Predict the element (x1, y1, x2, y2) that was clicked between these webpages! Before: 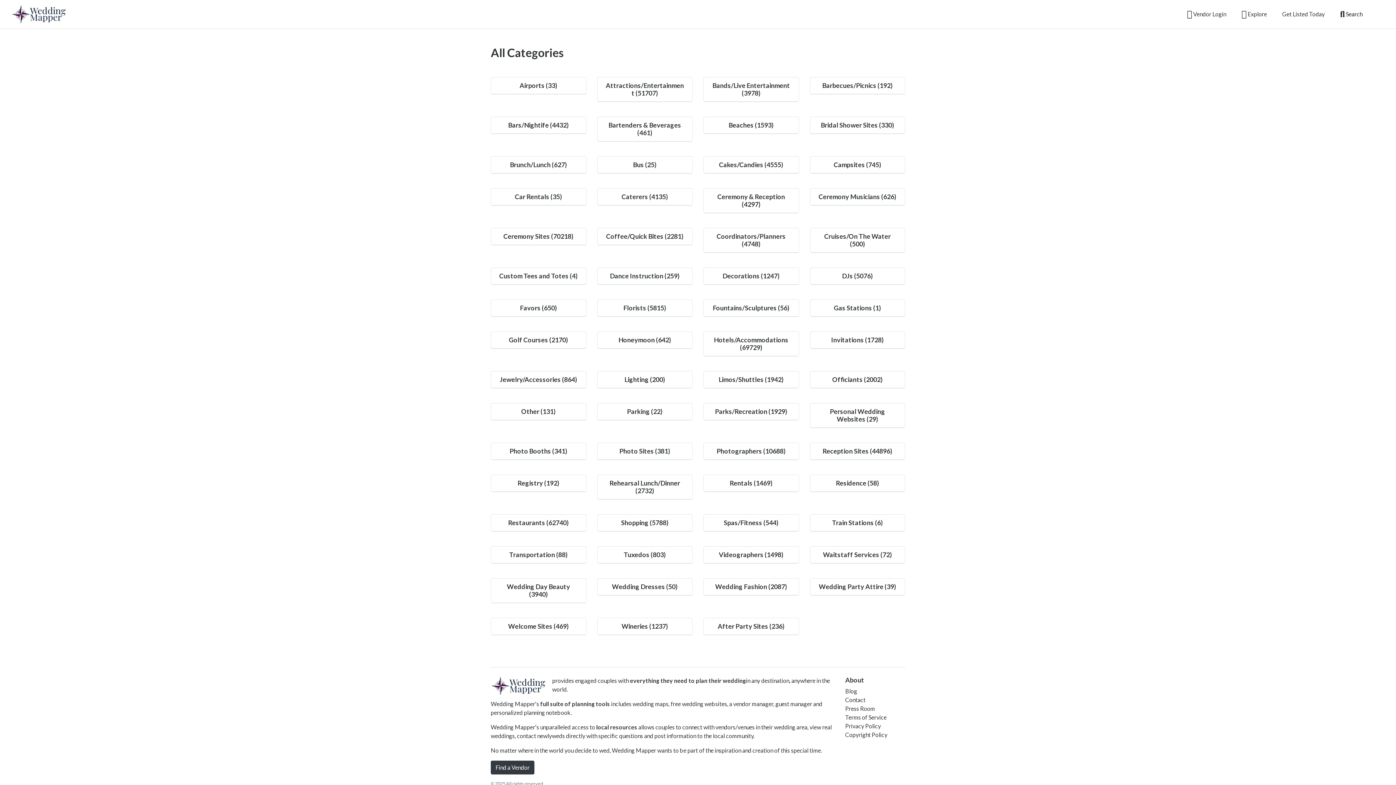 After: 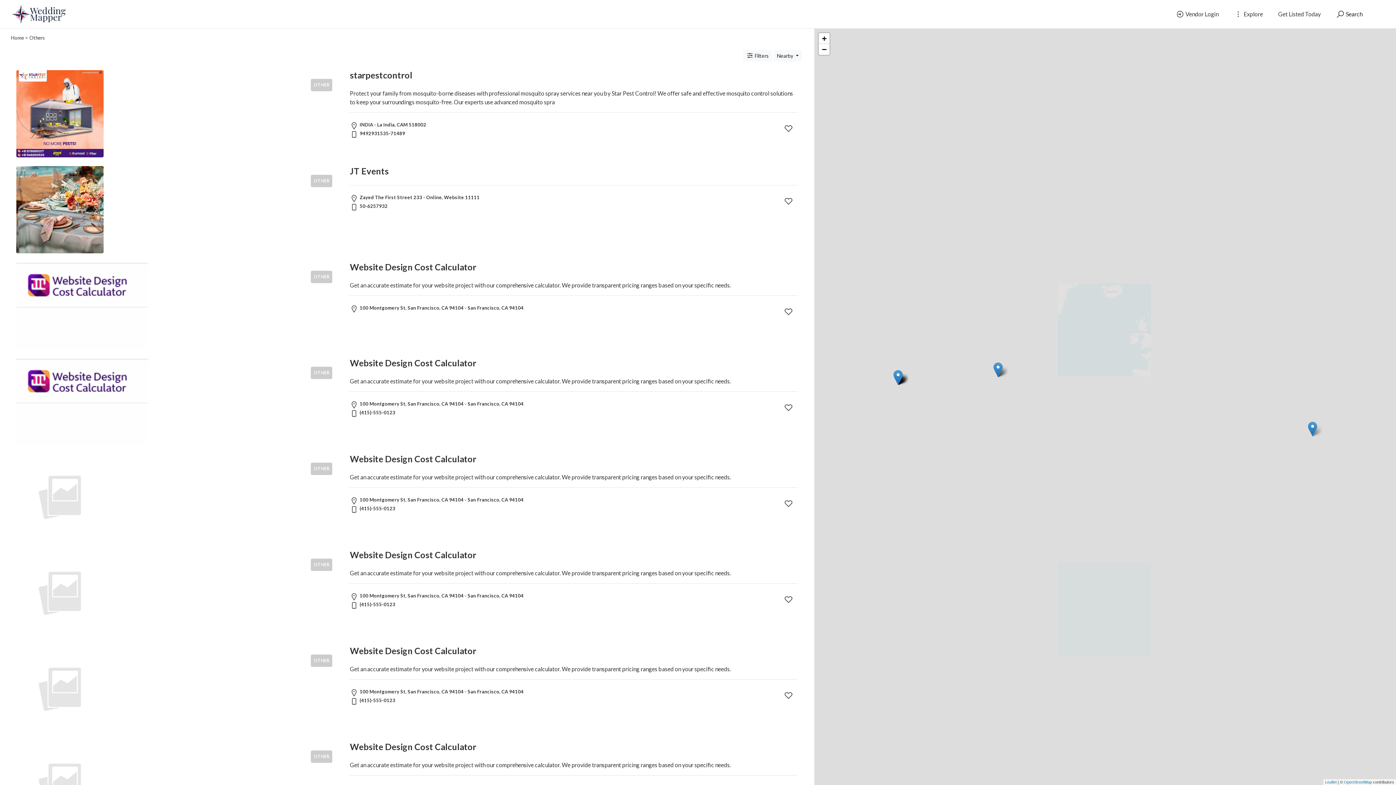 Action: label: Other (131) bbox: (521, 407, 555, 415)